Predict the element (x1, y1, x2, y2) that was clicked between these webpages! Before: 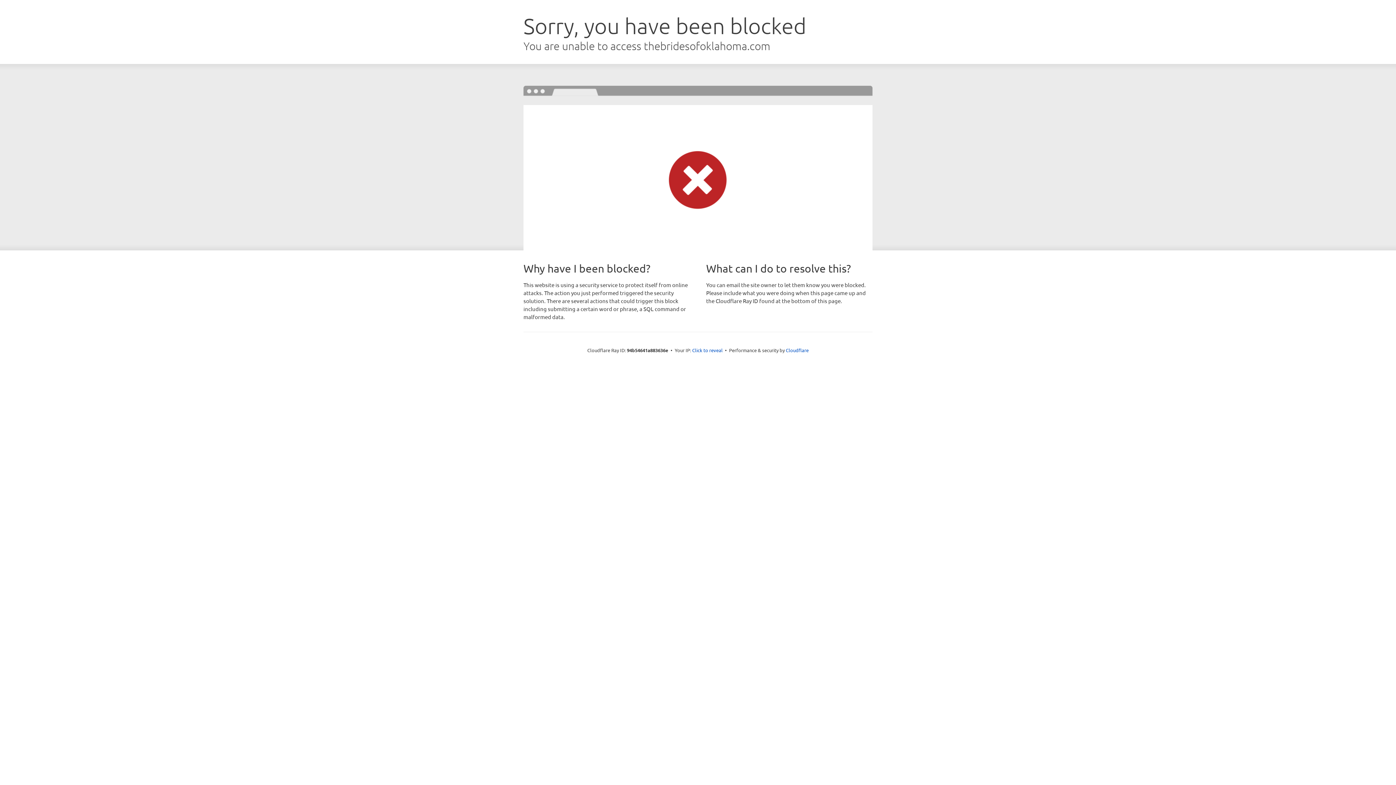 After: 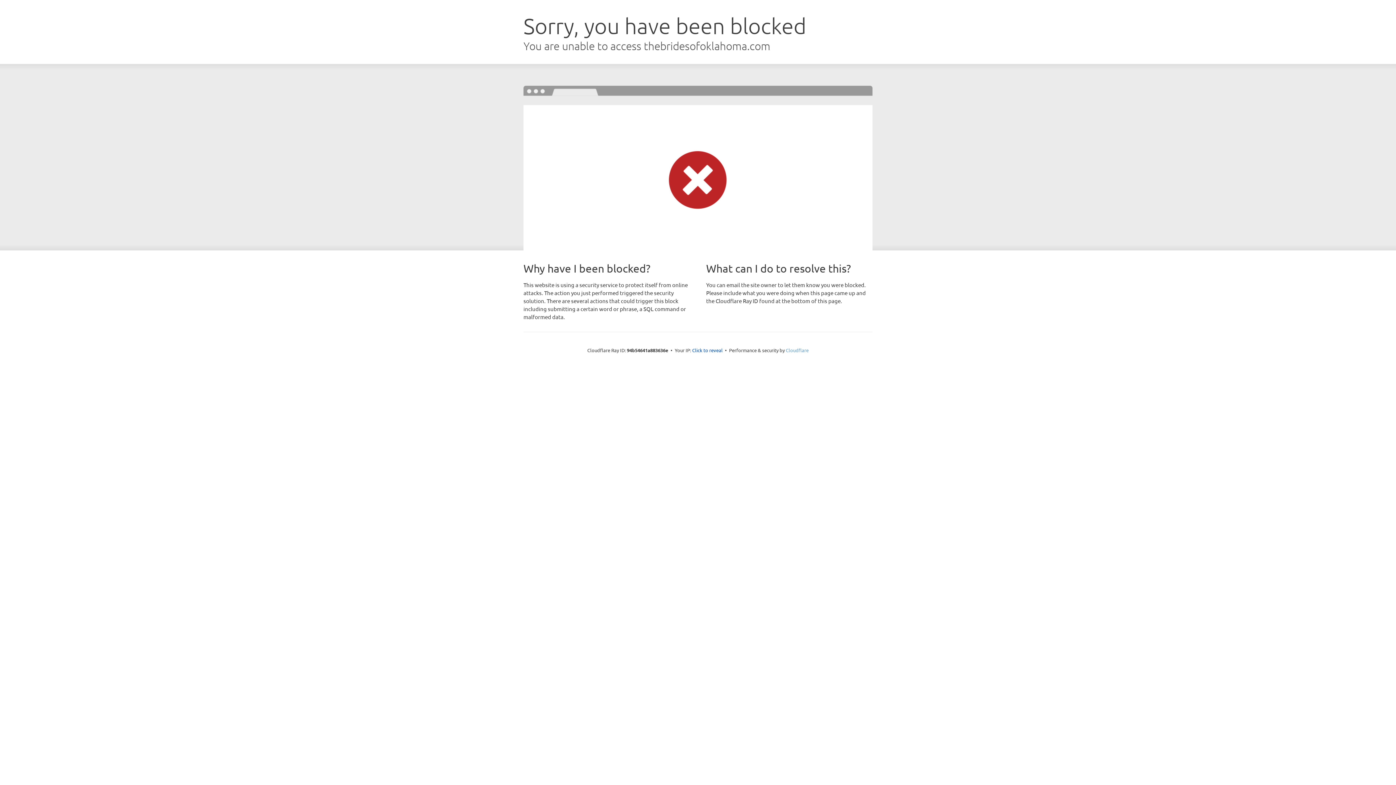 Action: bbox: (786, 347, 808, 353) label: Cloudflare